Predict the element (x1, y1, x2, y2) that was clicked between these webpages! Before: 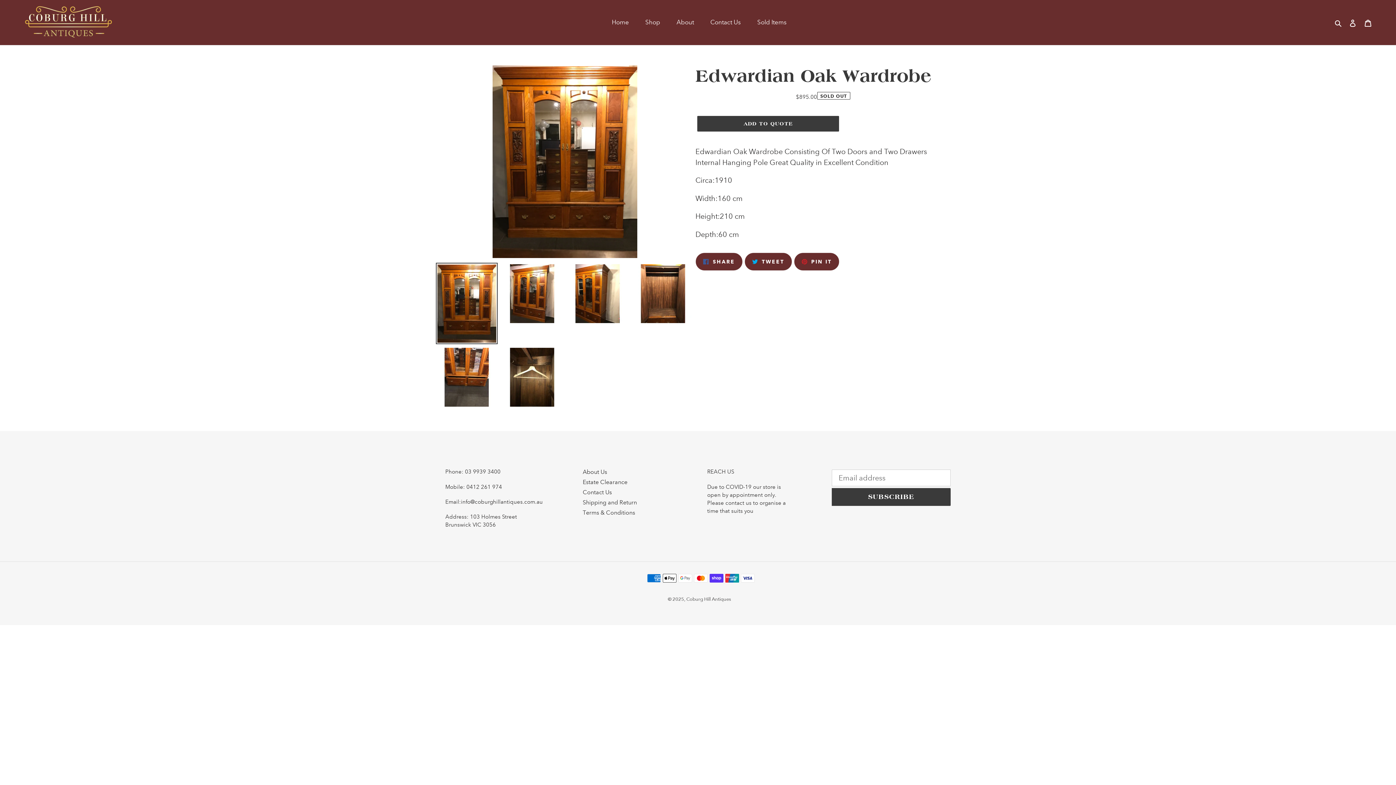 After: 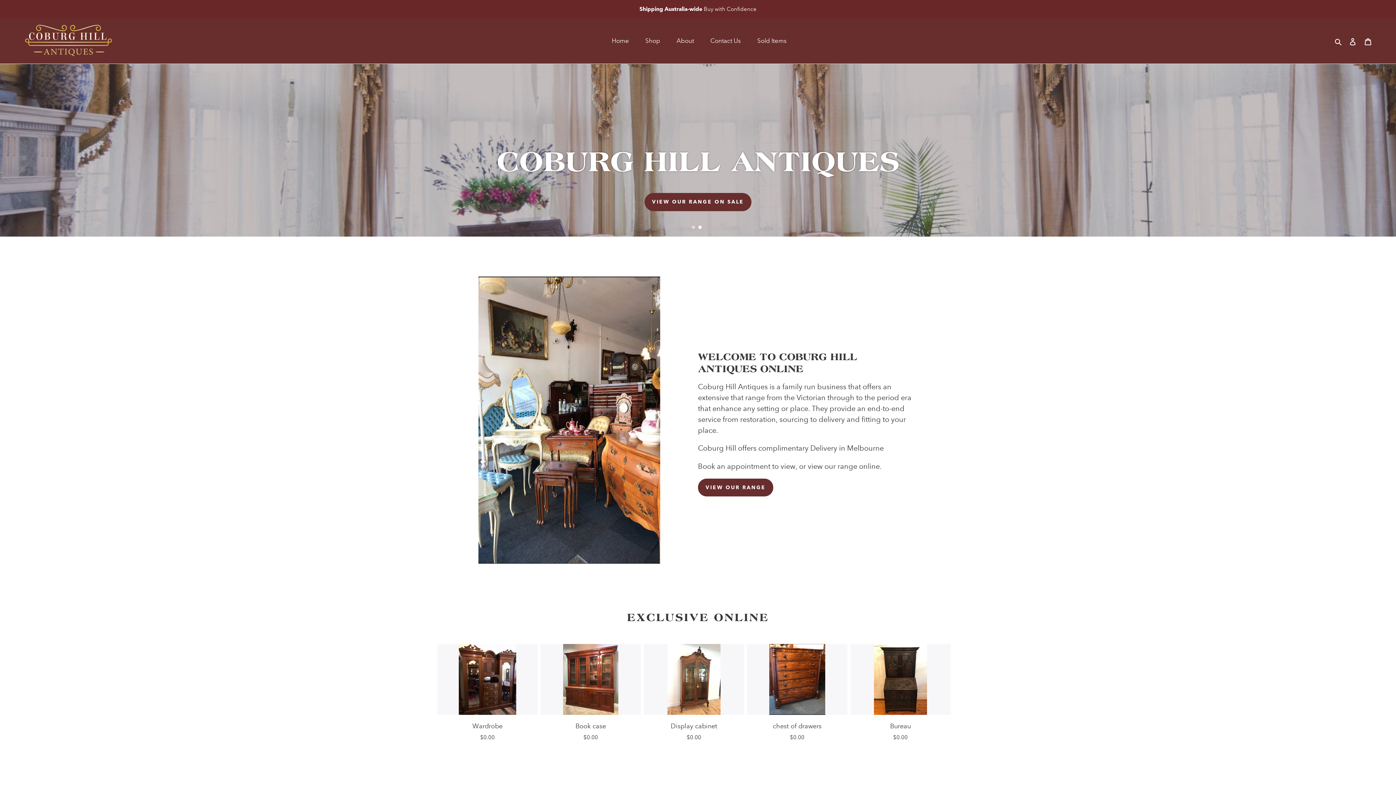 Action: bbox: (22, 5, 113, 39)